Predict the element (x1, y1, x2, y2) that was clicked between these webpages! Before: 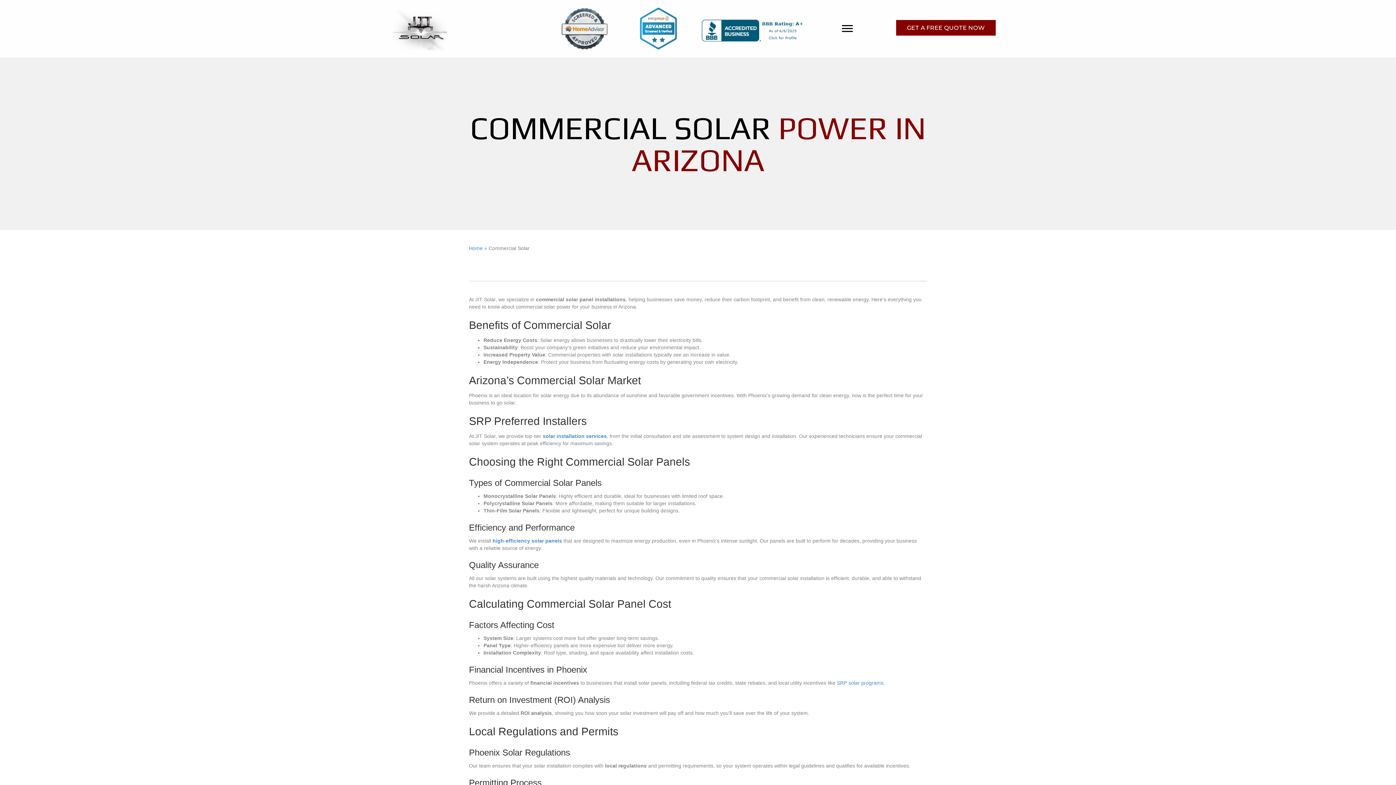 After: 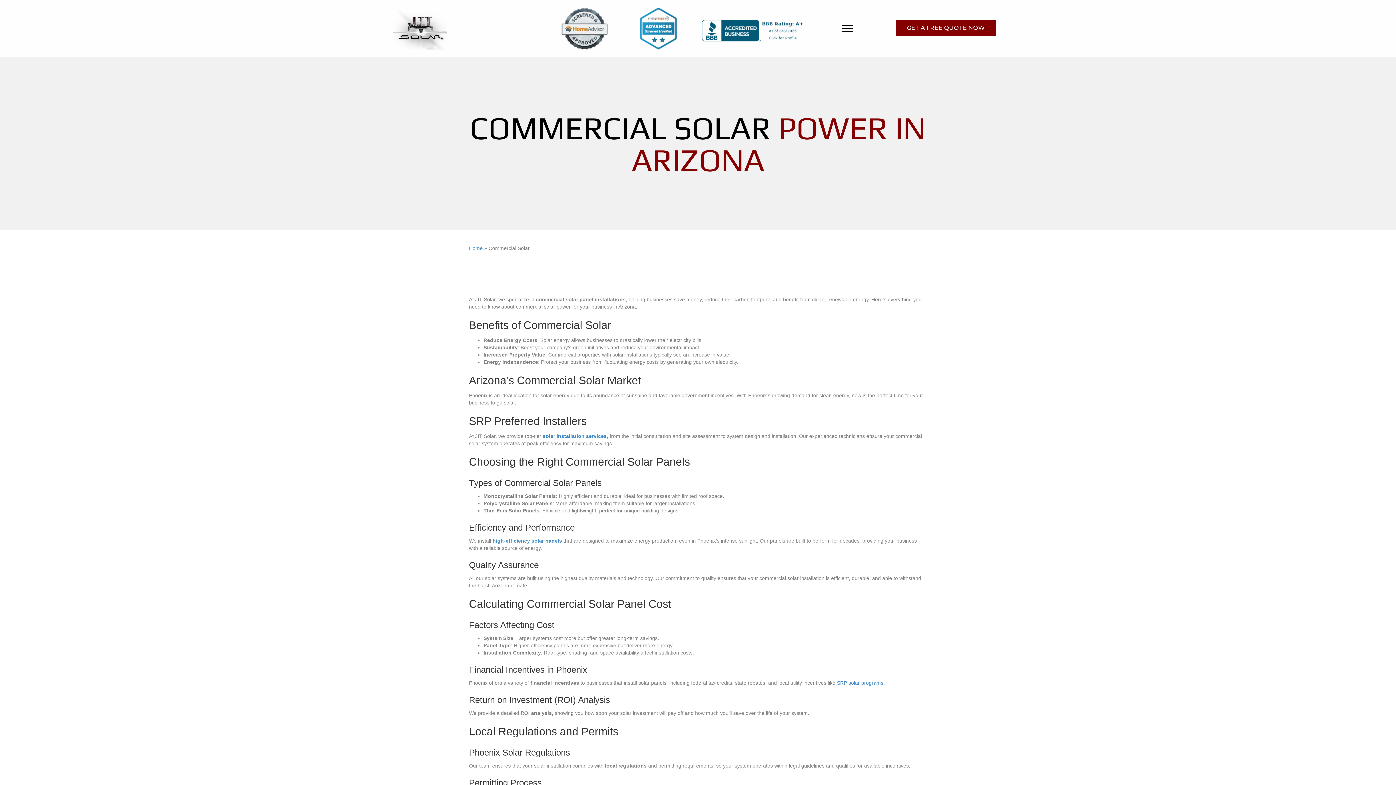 Action: bbox: (701, 27, 806, 32)